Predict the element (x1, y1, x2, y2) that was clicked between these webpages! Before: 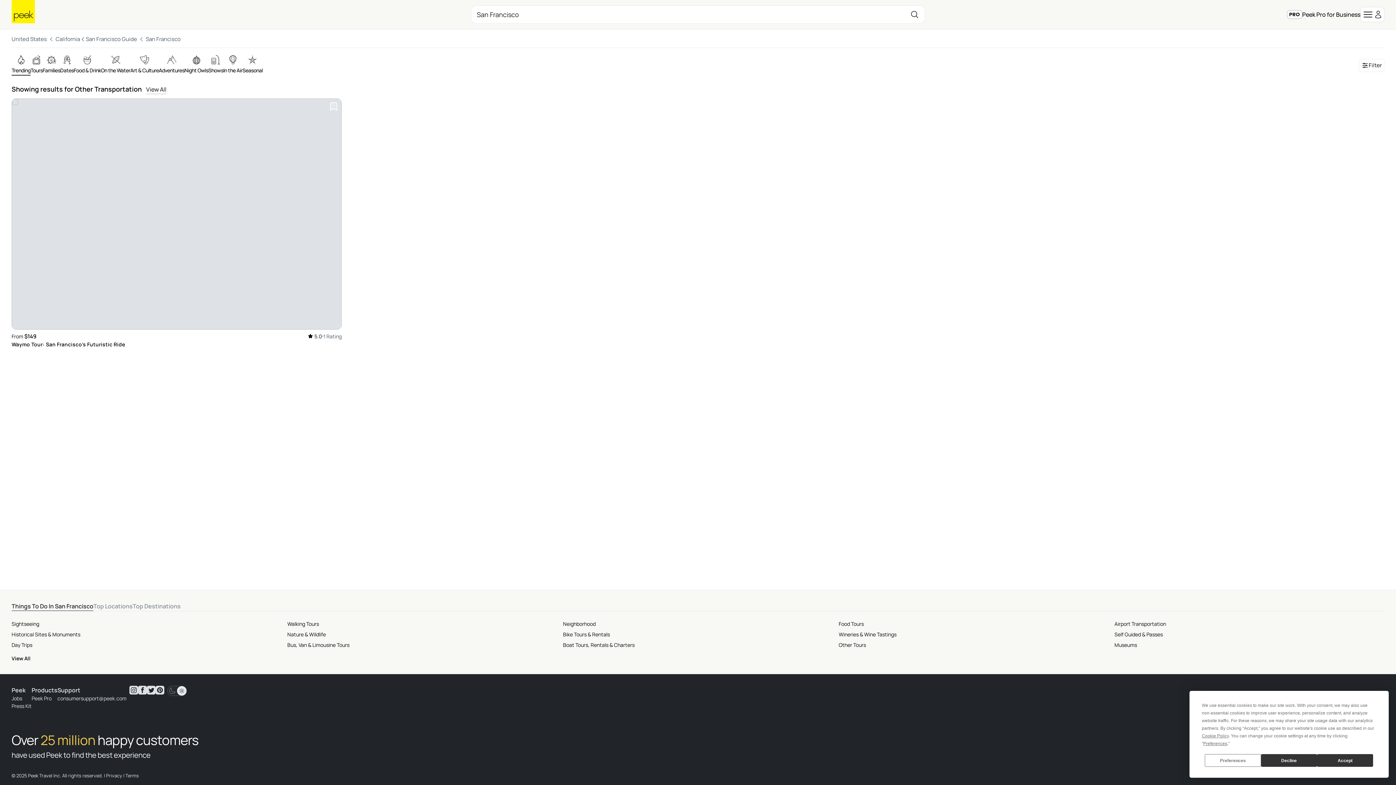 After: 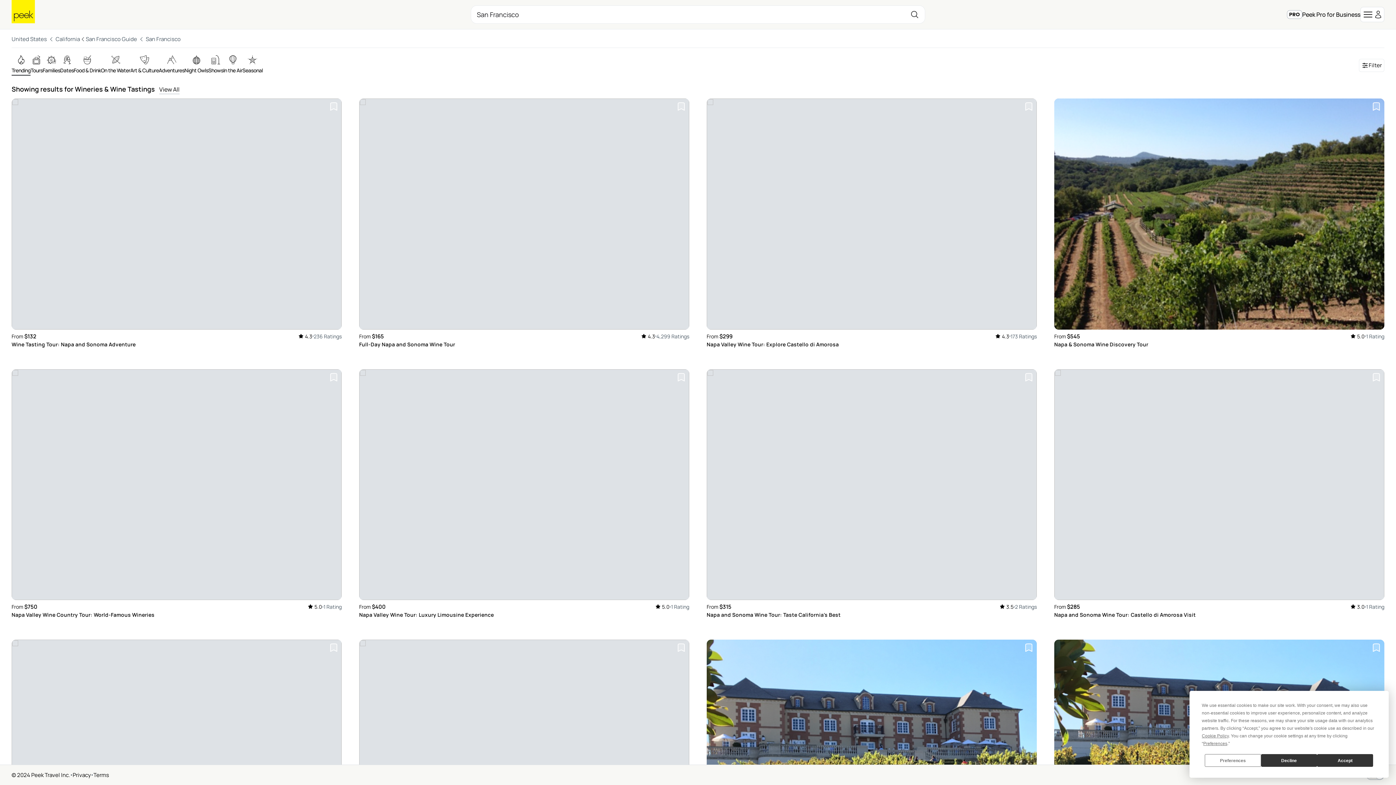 Action: bbox: (838, 631, 896, 638) label: Wineries & Wine Tastings